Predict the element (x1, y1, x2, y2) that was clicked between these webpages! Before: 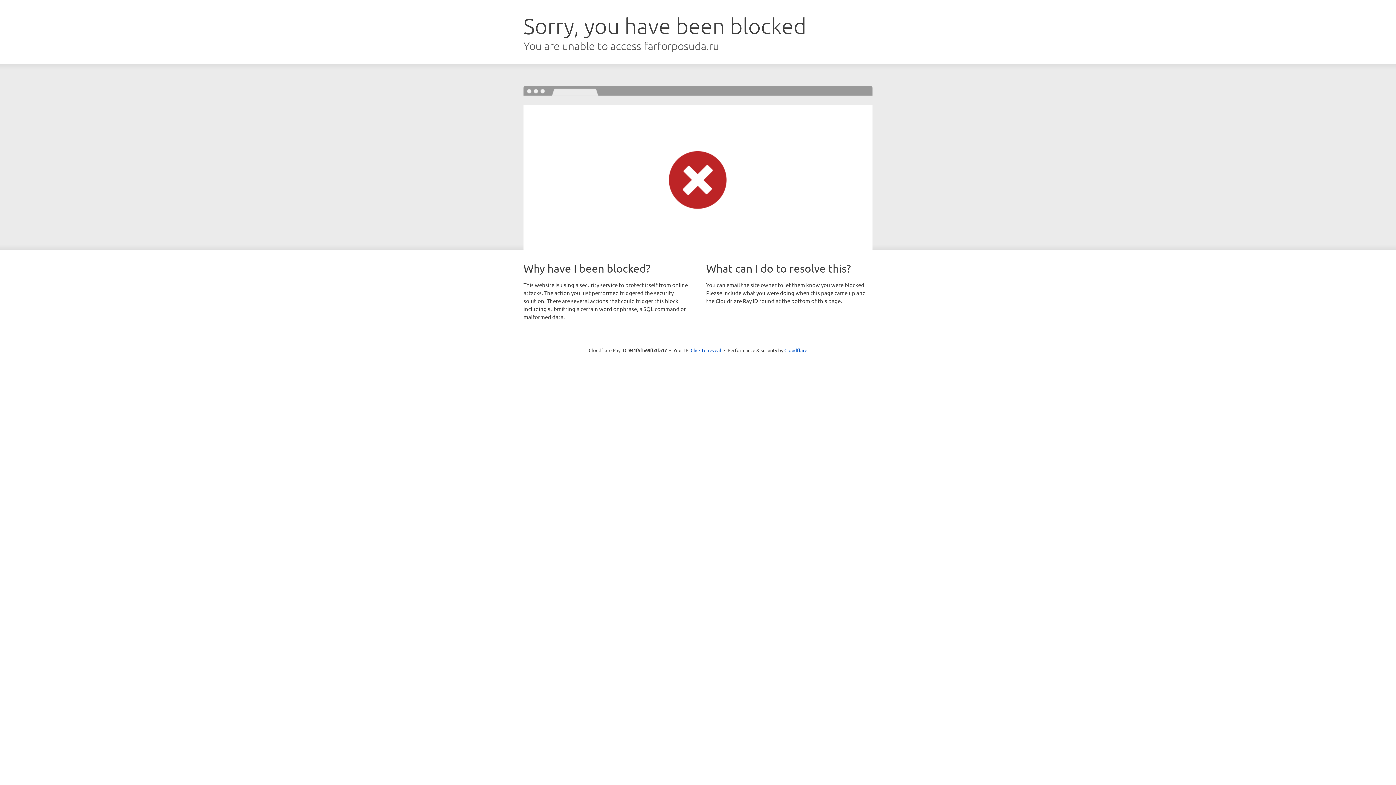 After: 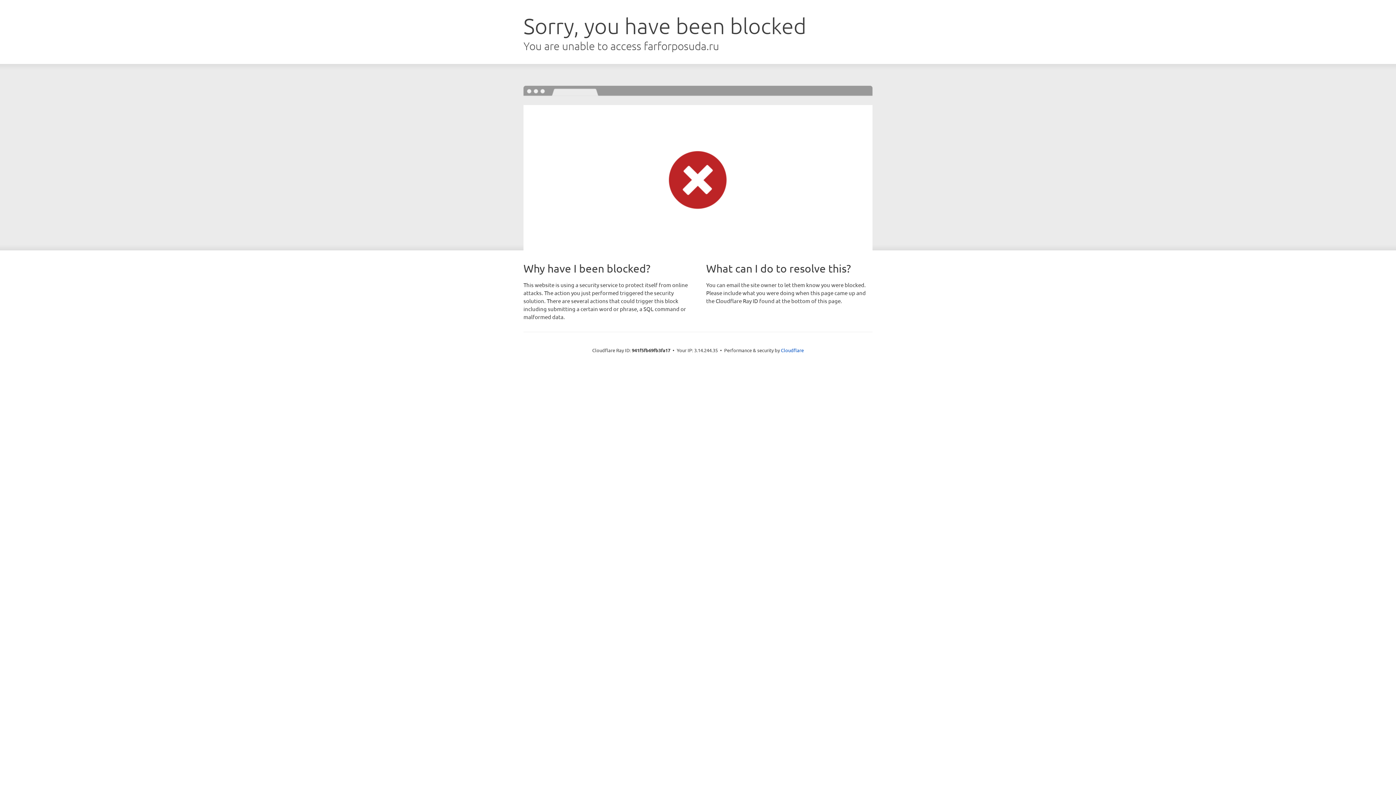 Action: label: Click to reveal bbox: (690, 346, 721, 353)